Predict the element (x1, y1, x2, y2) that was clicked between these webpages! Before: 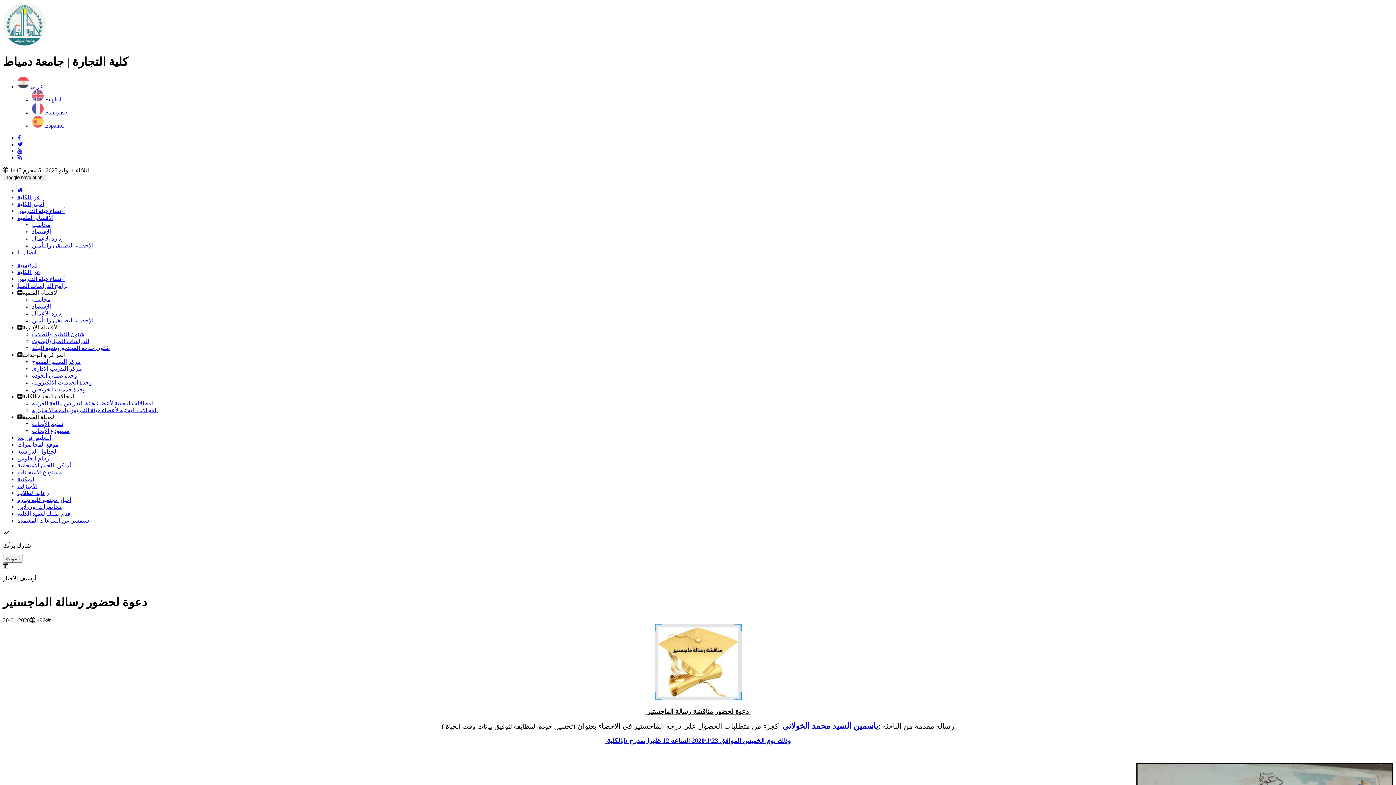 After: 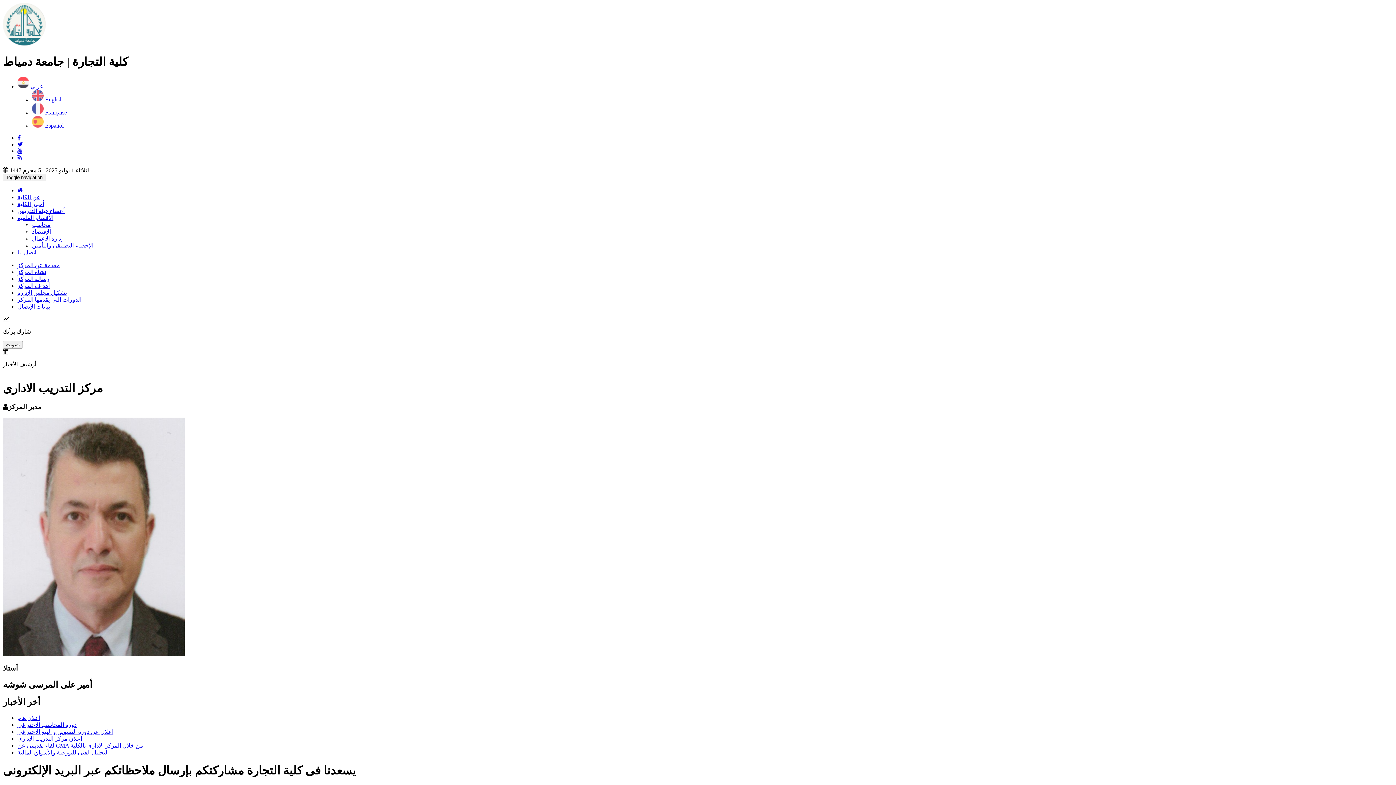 Action: label: مركز التدريب الإدارى bbox: (32, 365, 82, 371)